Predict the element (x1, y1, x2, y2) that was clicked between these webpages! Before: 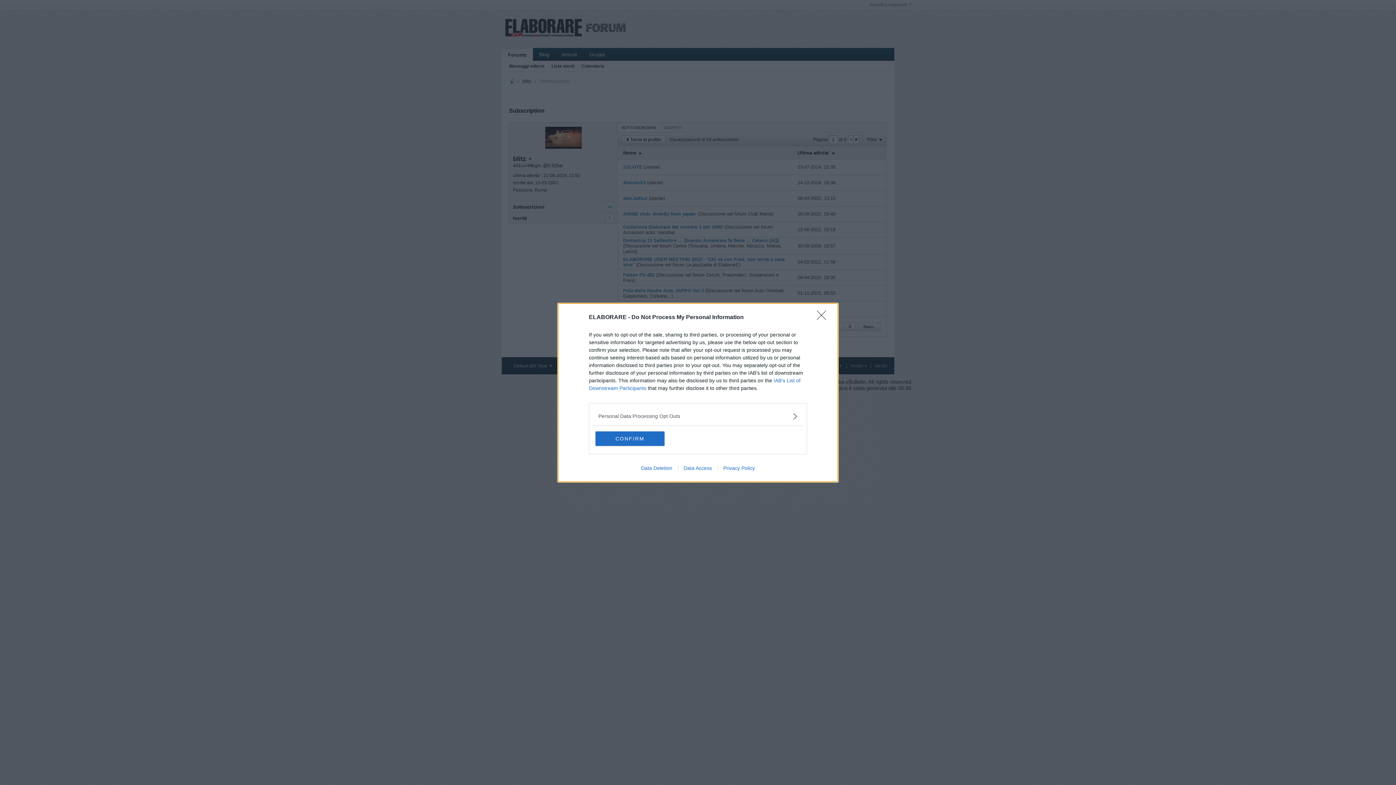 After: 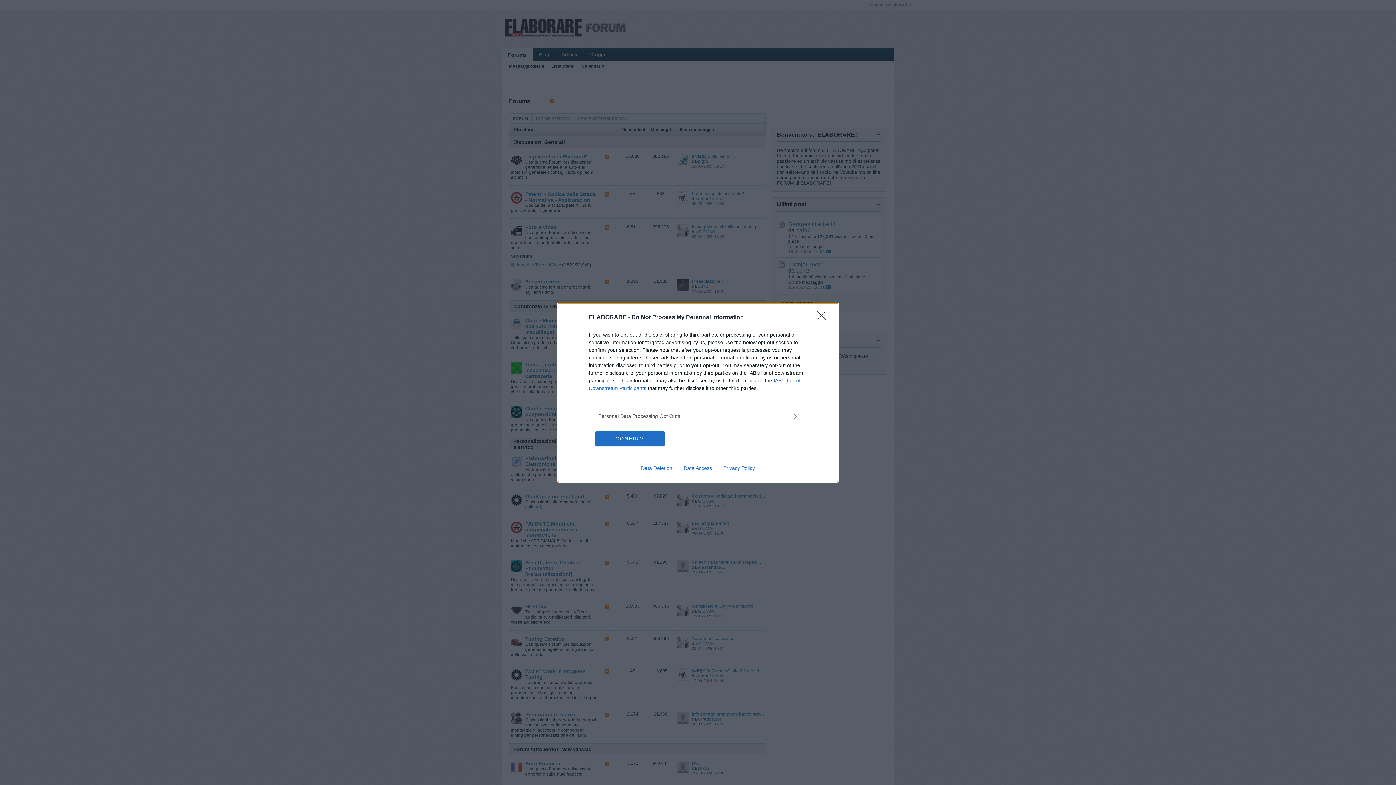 Action: bbox: (635, 465, 678, 471) label: Data Deletion